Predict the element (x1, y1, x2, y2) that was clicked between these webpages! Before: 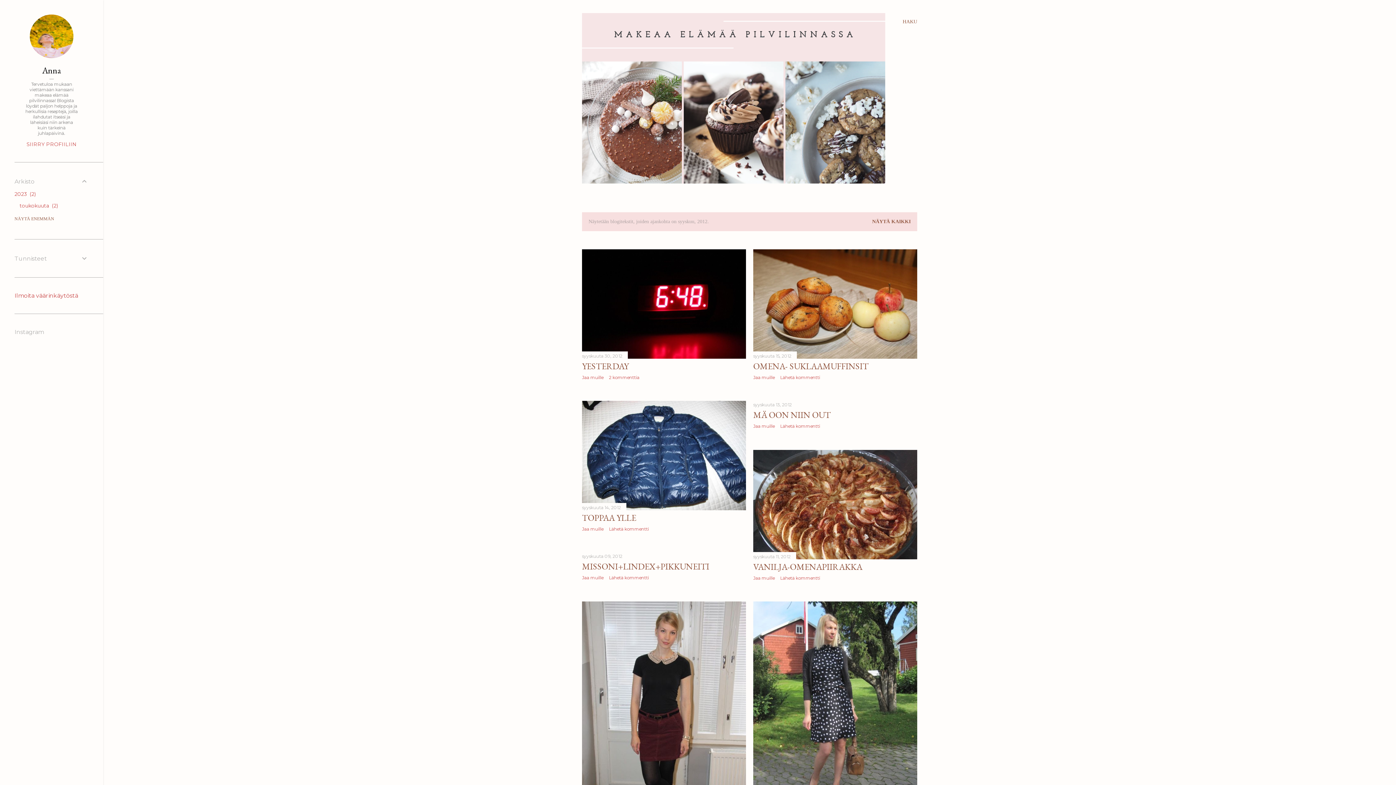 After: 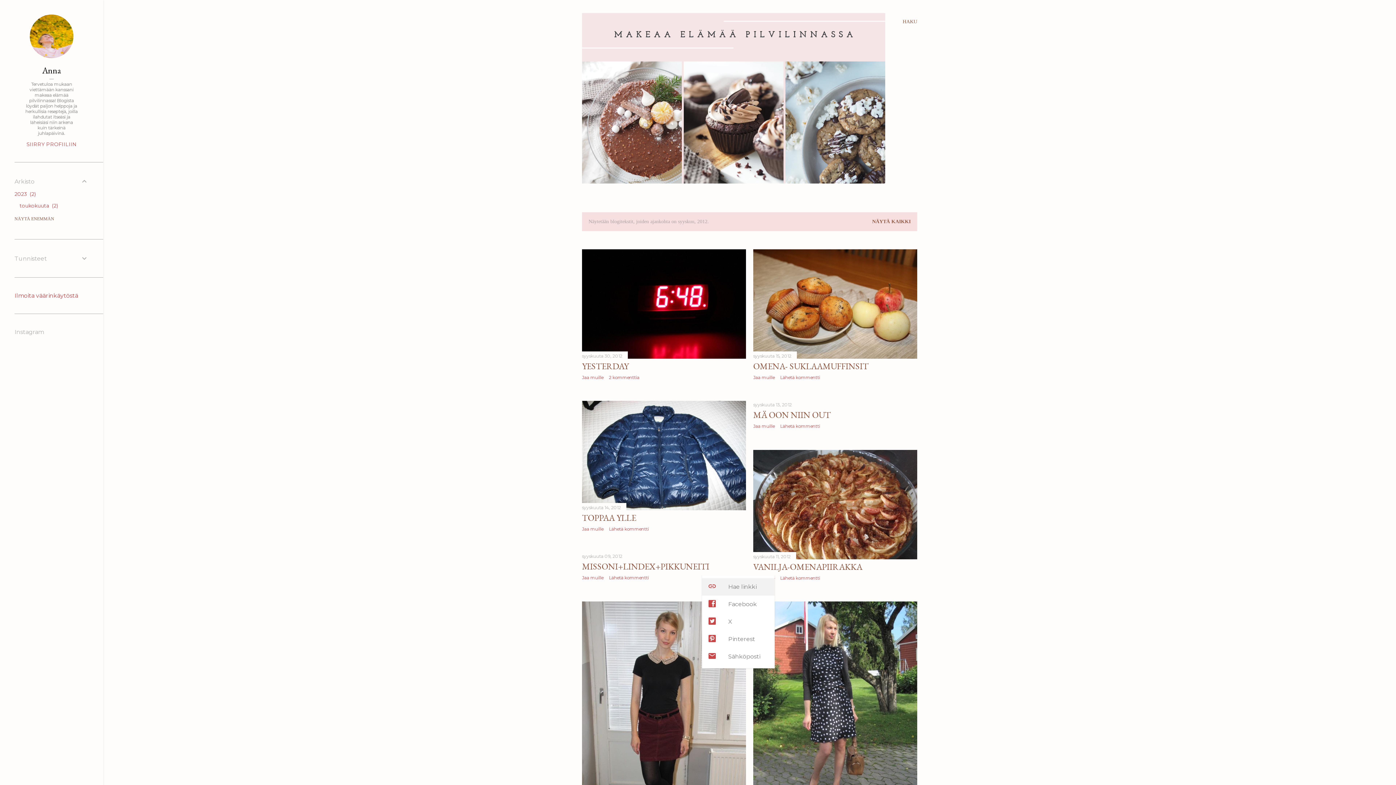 Action: label: Jaa muille bbox: (753, 575, 774, 580)